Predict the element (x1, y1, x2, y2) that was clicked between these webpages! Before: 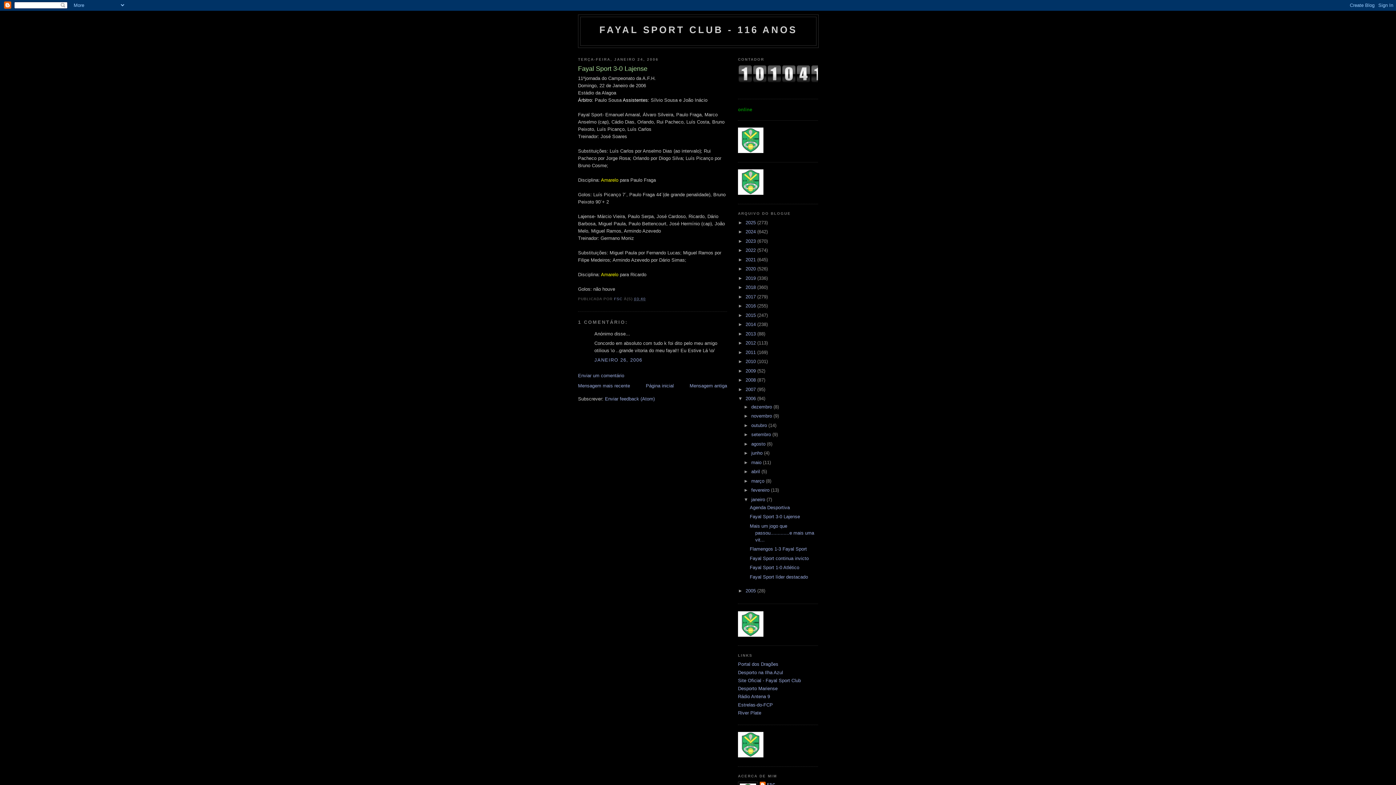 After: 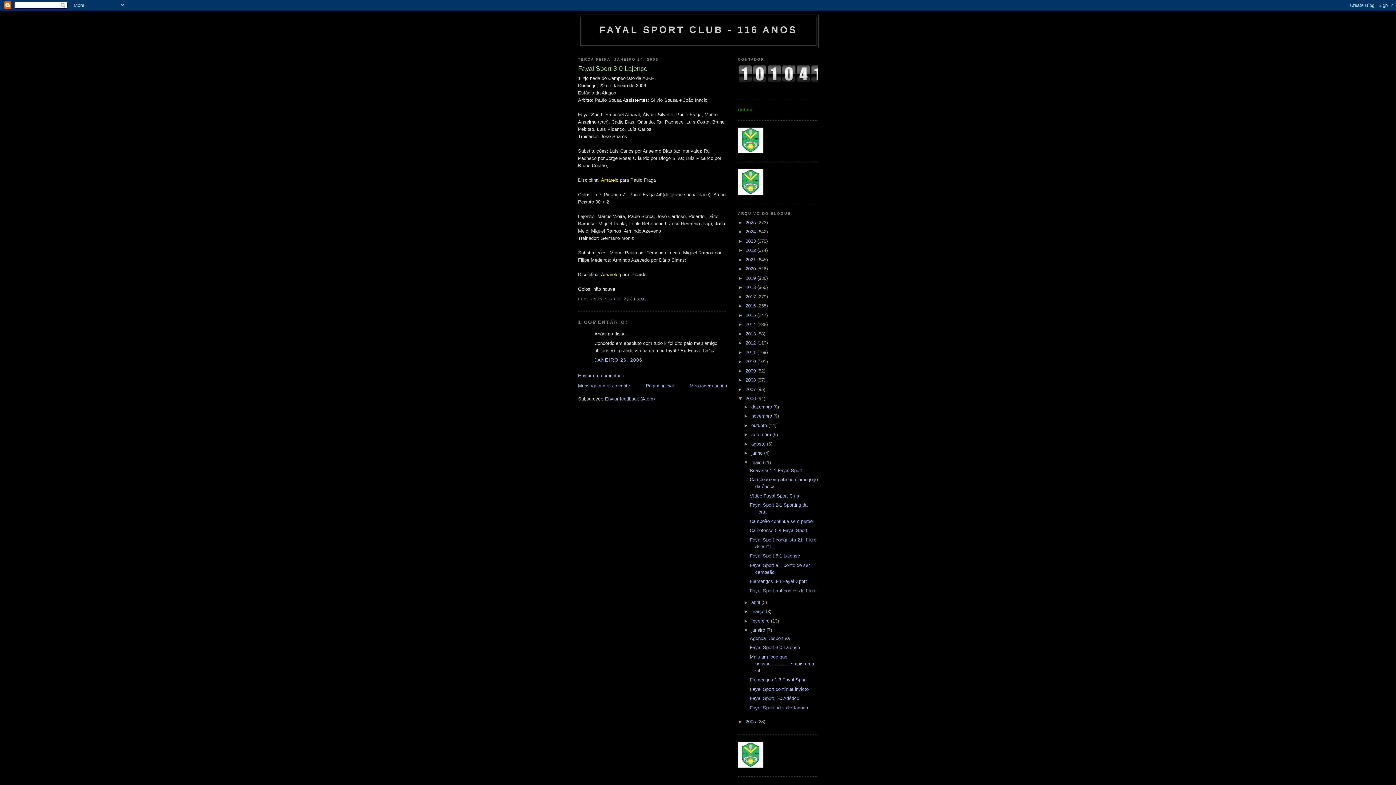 Action: label: ►   bbox: (743, 459, 751, 465)